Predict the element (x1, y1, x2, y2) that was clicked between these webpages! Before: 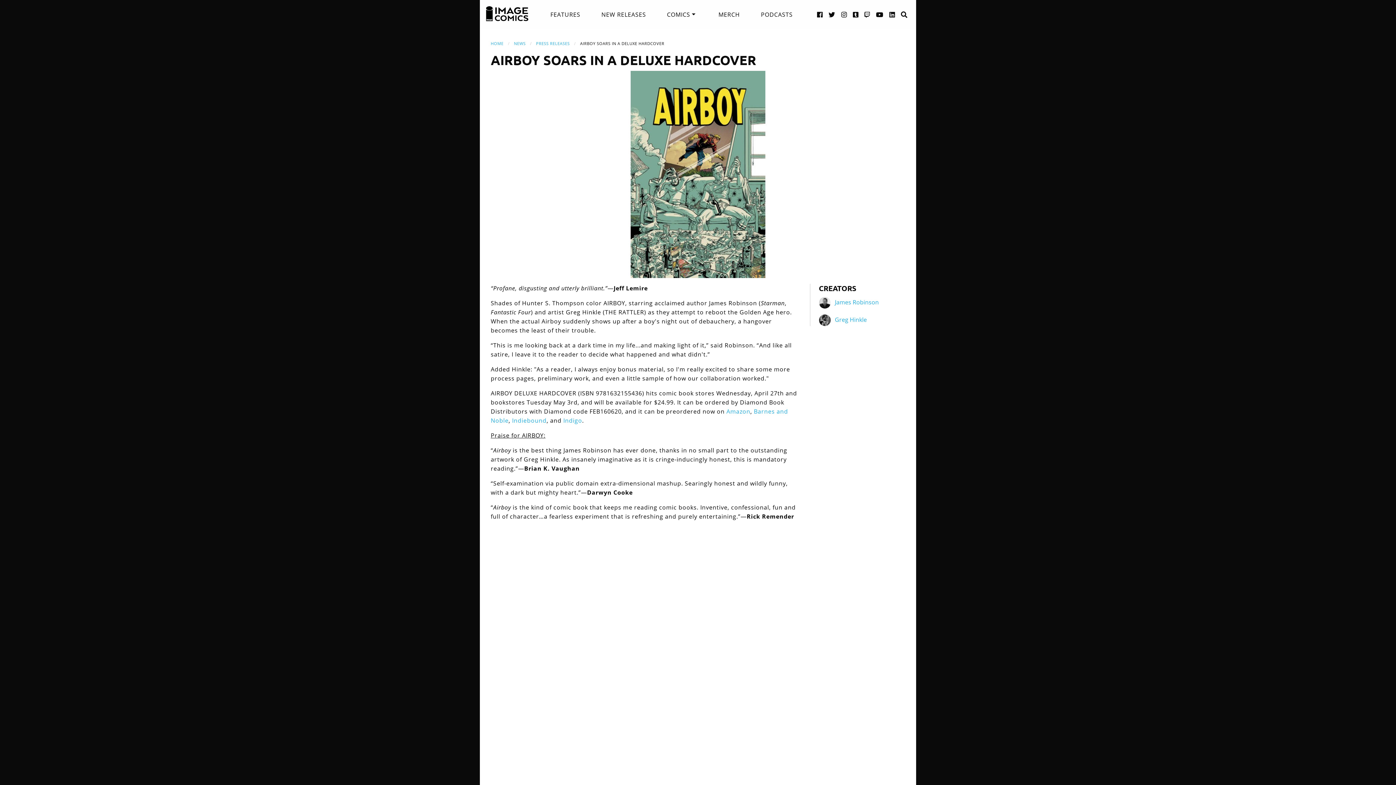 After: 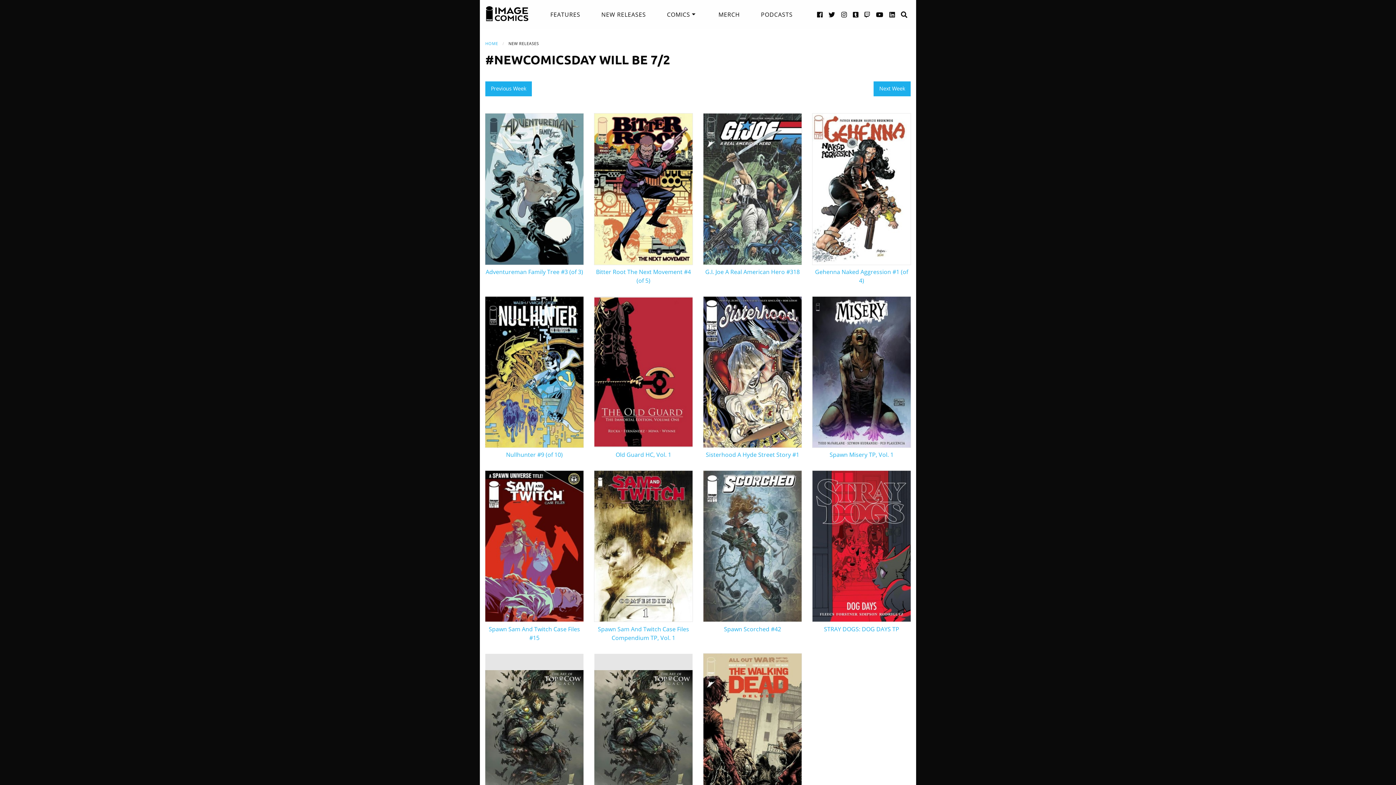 Action: label: NEW RELEASES bbox: (601, 5, 646, 23)